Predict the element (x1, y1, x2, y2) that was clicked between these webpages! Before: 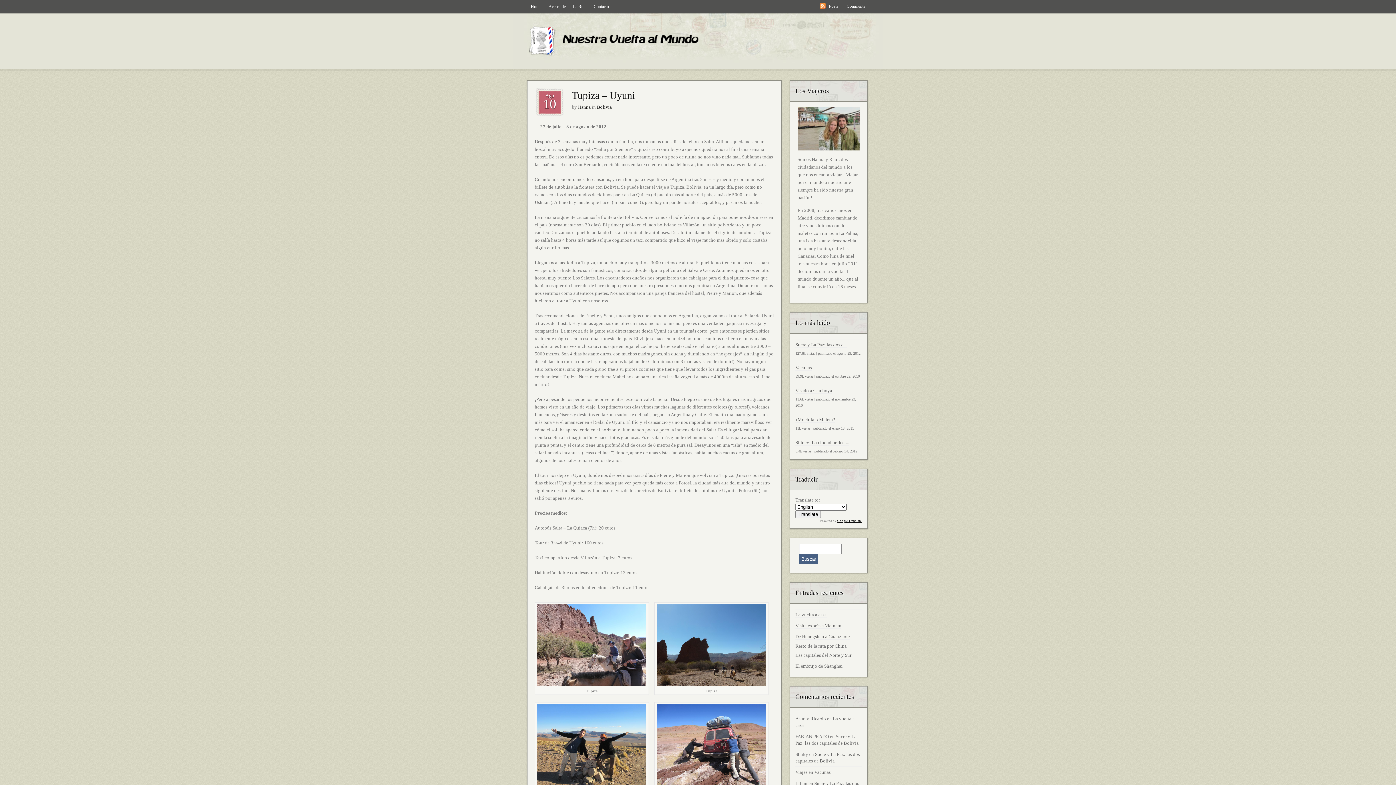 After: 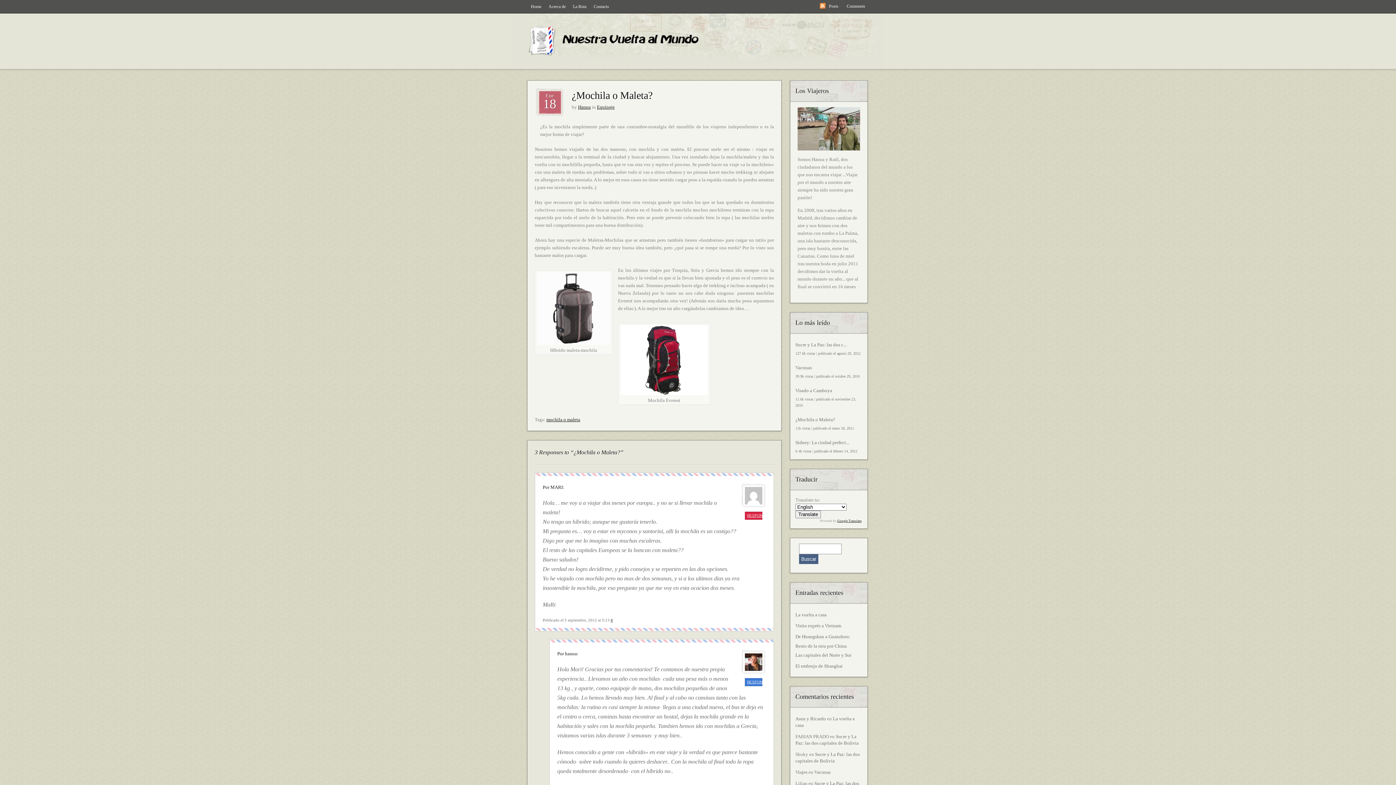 Action: bbox: (795, 417, 835, 423) label: ¿Mochila o Maleta?